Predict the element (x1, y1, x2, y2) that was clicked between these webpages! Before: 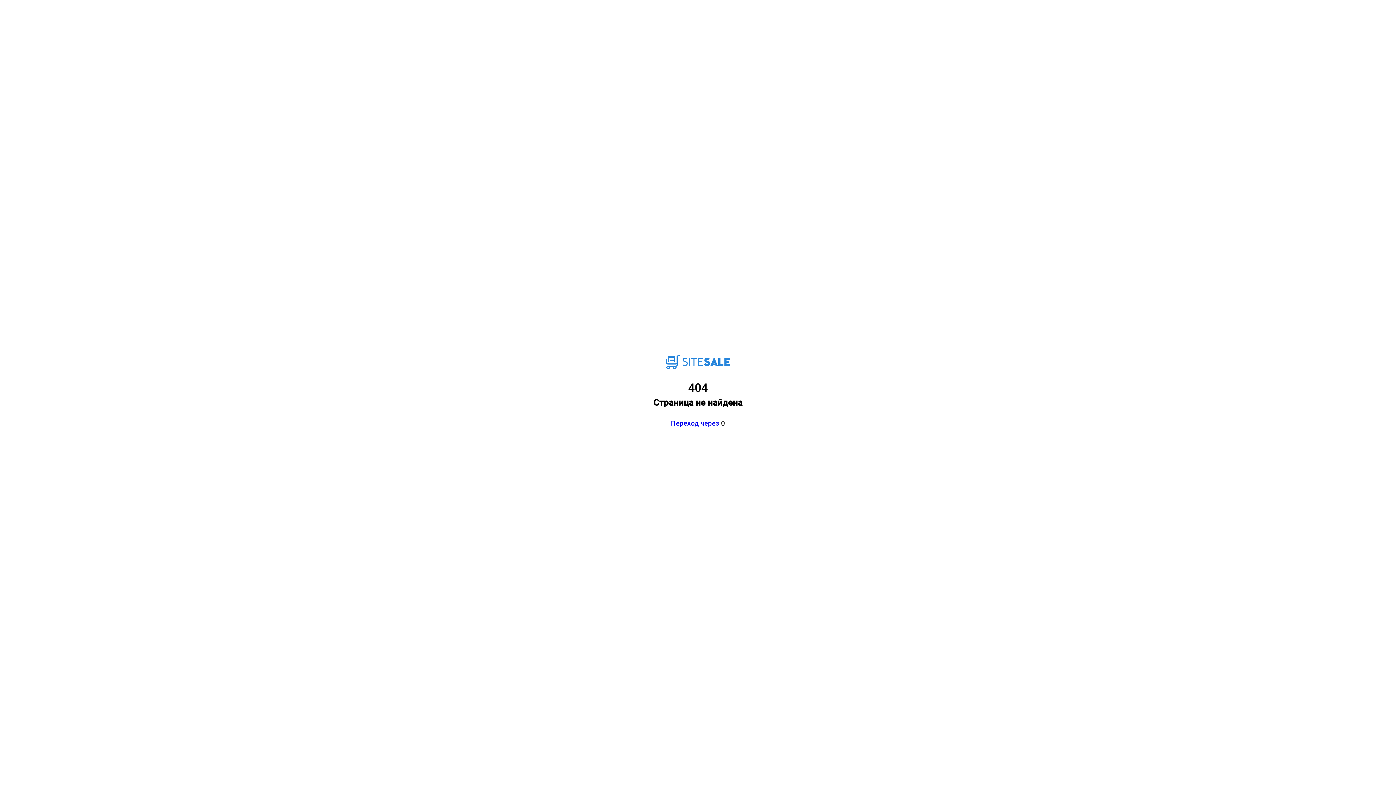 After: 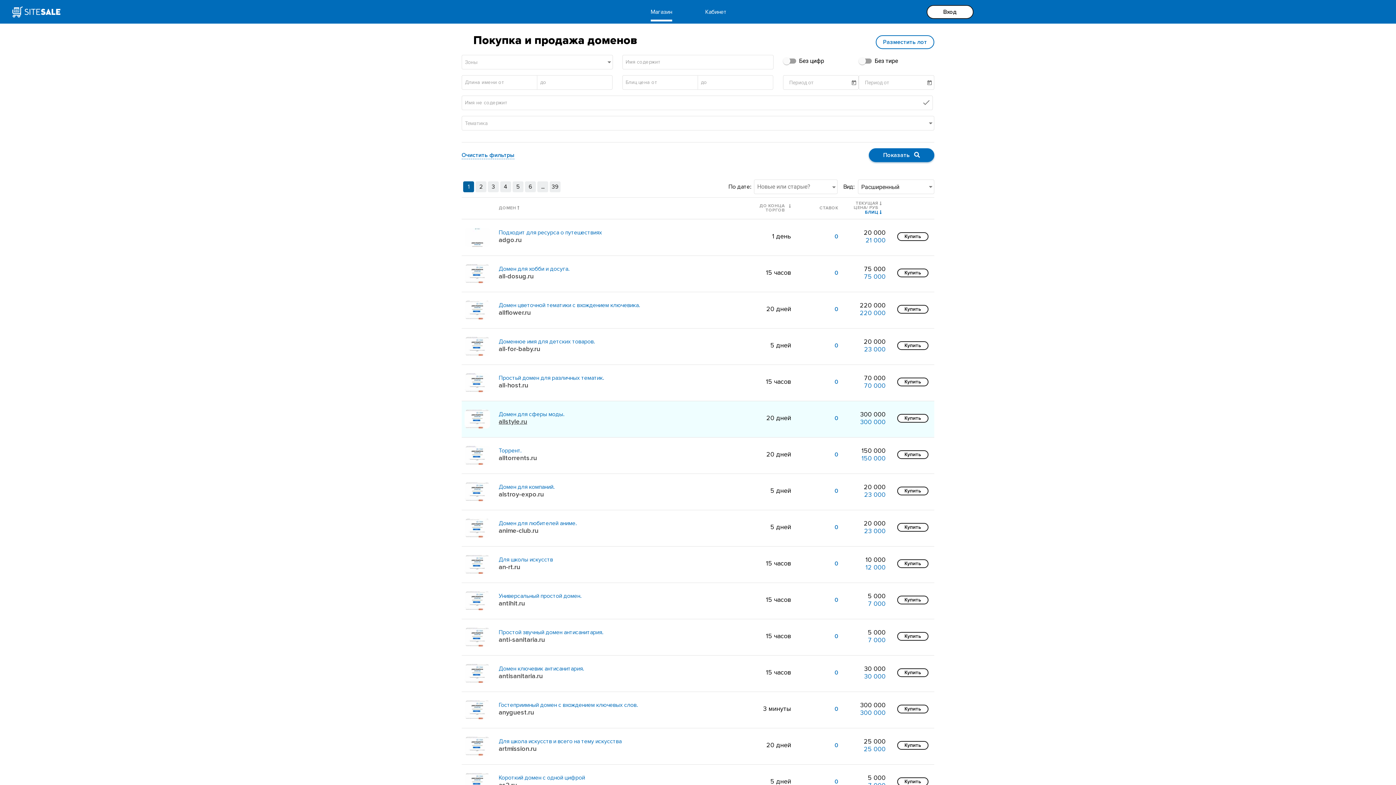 Action: label: Переход через bbox: (671, 419, 719, 427)